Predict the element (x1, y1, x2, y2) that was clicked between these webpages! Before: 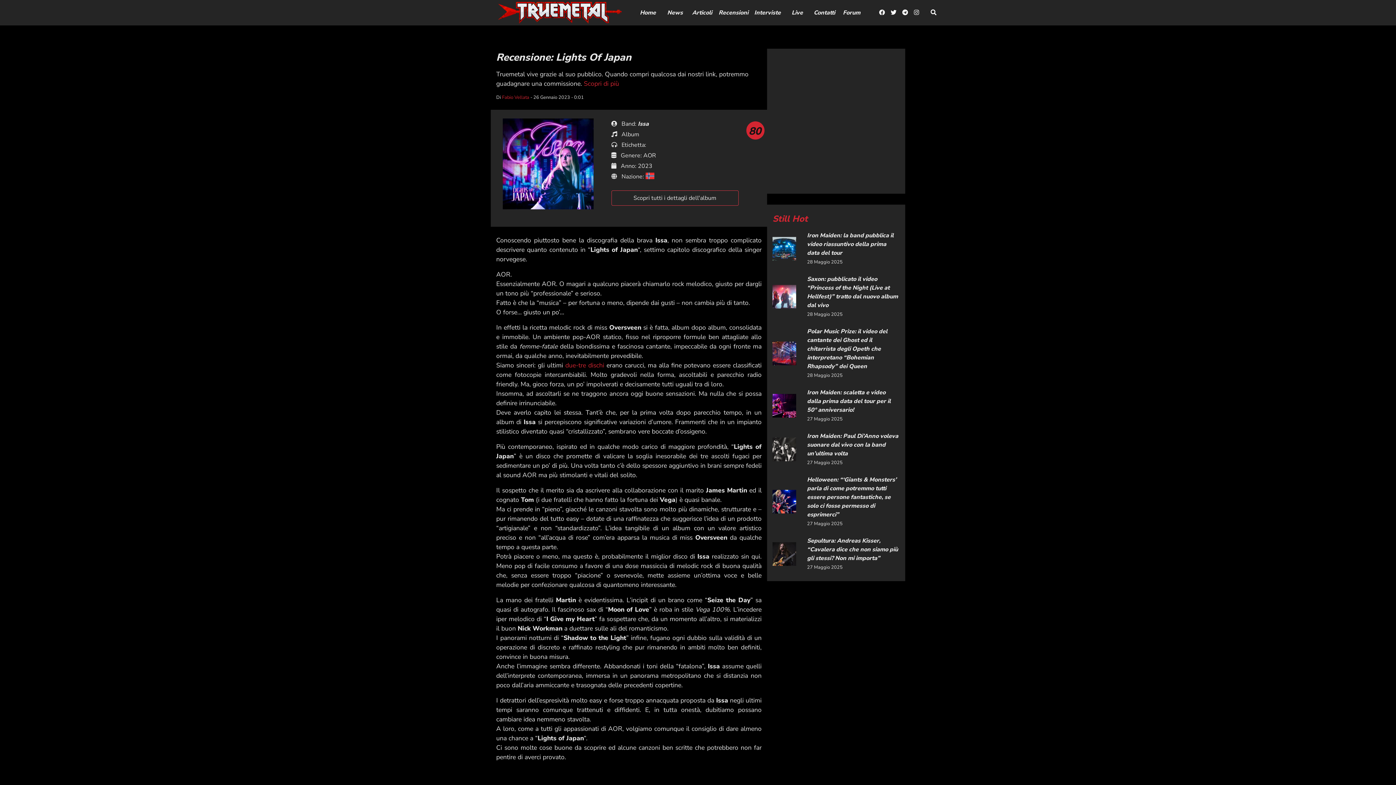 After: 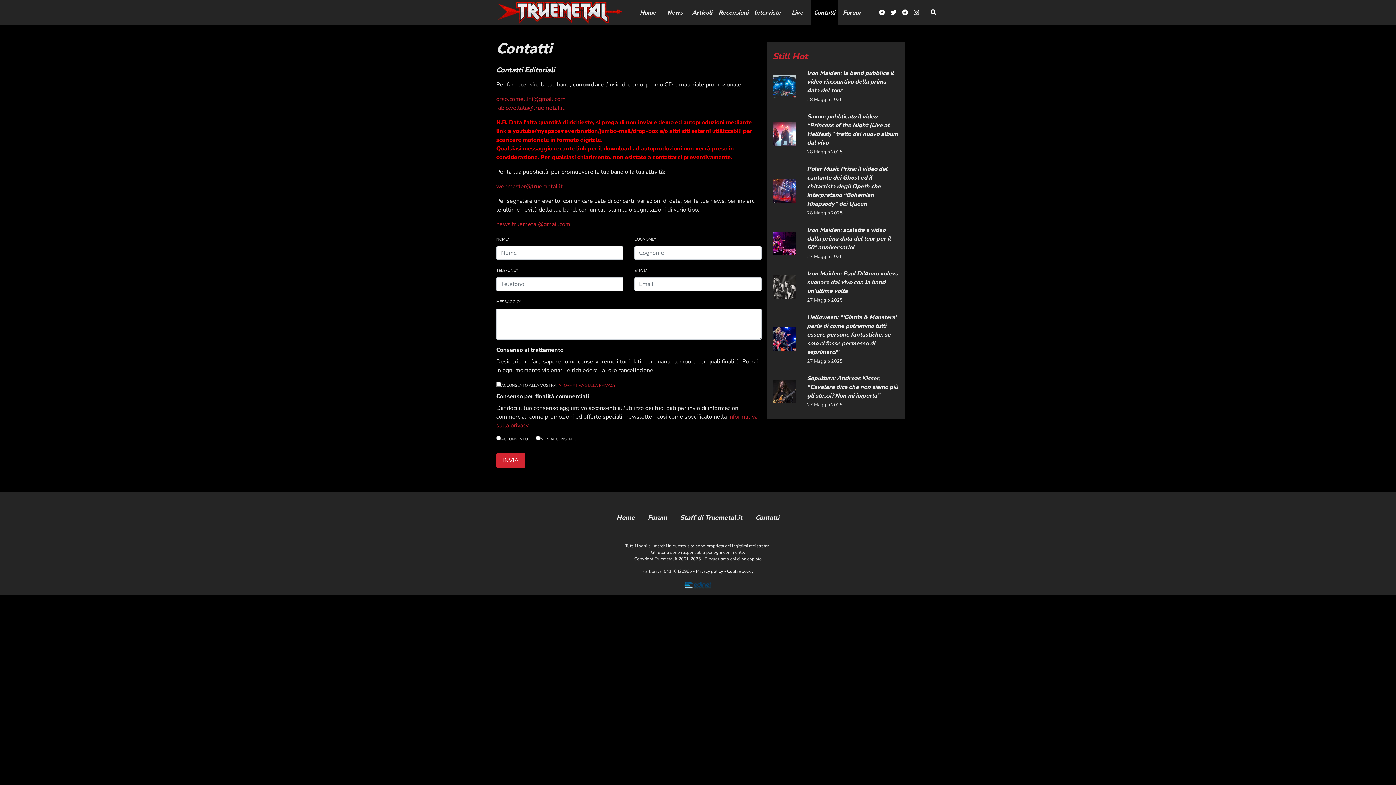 Action: bbox: (813, 8, 835, 17) label: Contatti